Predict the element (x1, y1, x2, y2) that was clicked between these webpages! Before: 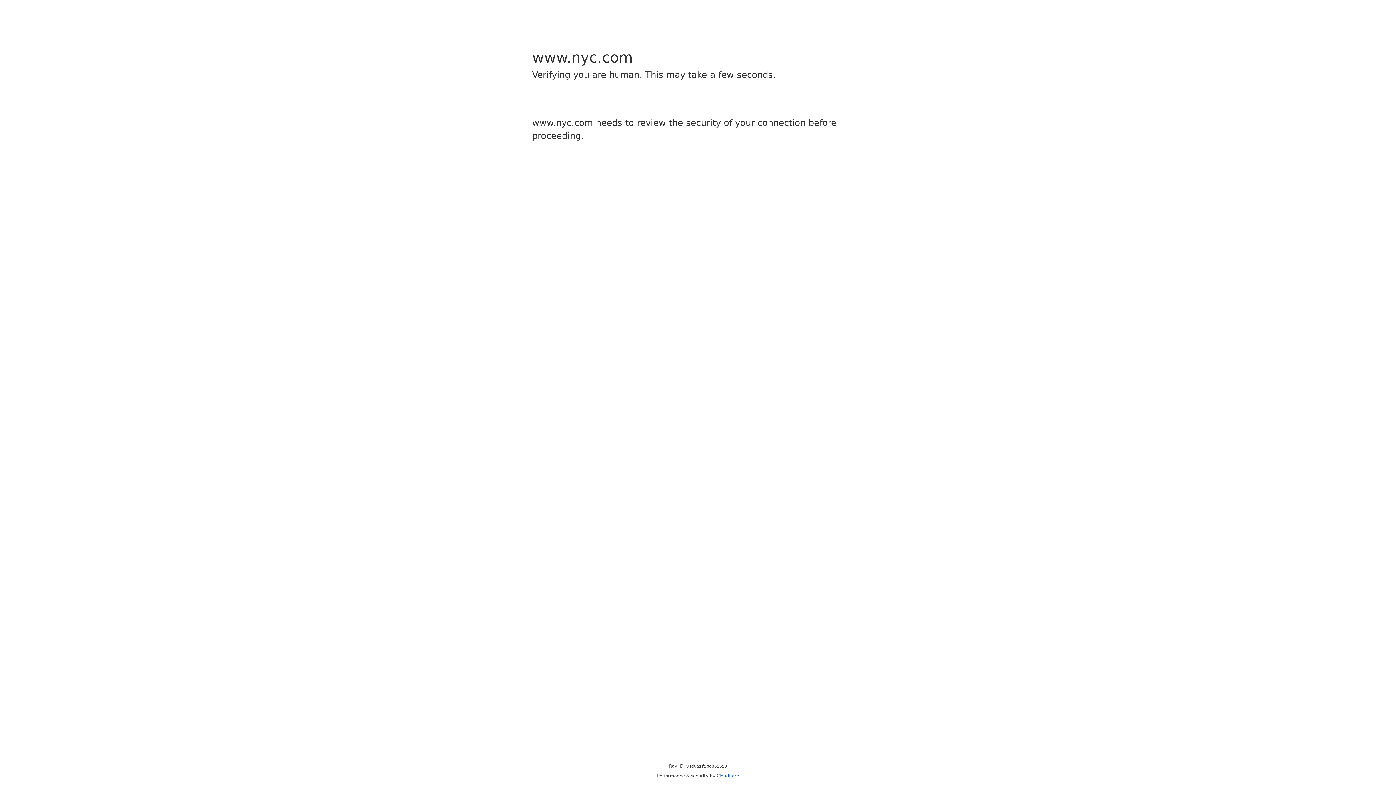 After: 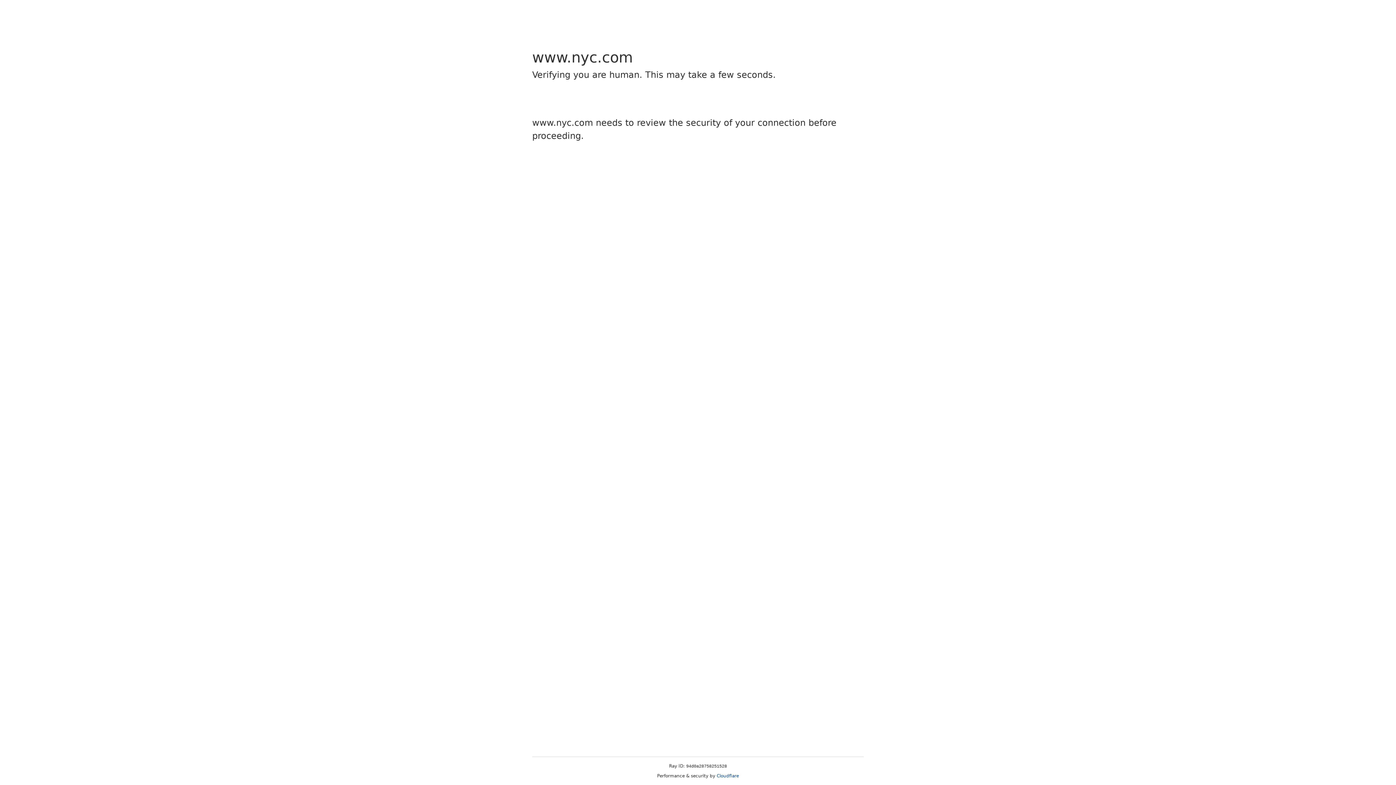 Action: label: Cloudflare bbox: (716, 773, 739, 778)